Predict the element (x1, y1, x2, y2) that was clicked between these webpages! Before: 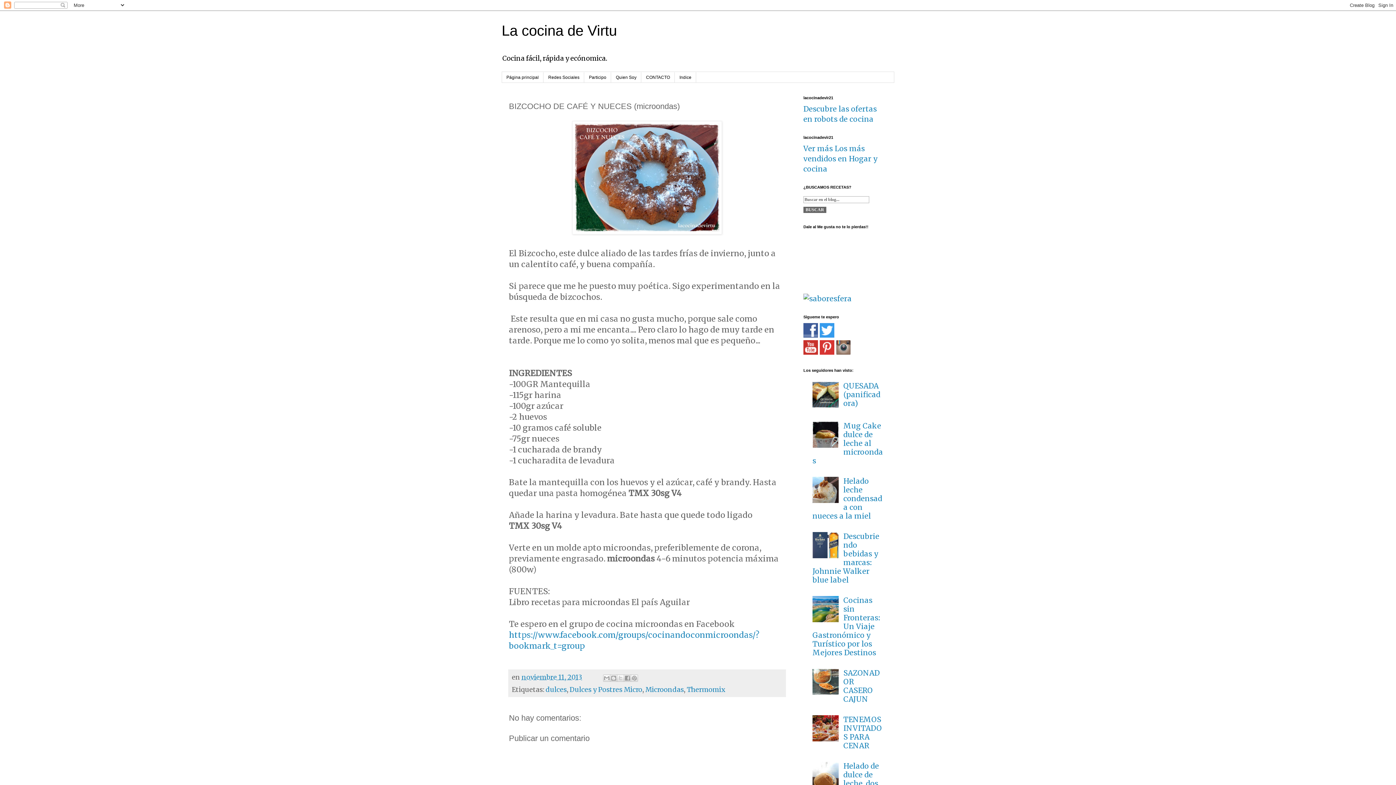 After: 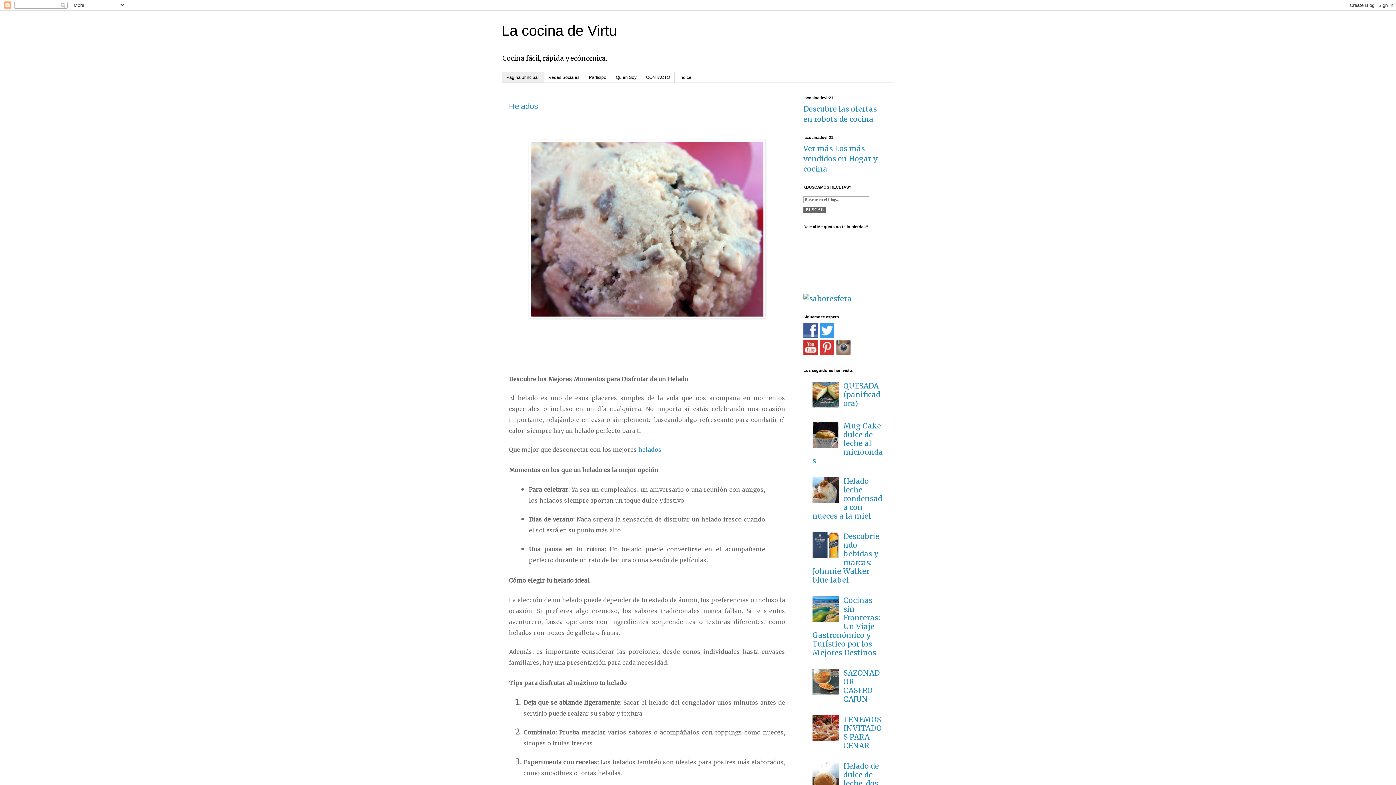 Action: label: La cocina de Virtu bbox: (501, 22, 617, 38)